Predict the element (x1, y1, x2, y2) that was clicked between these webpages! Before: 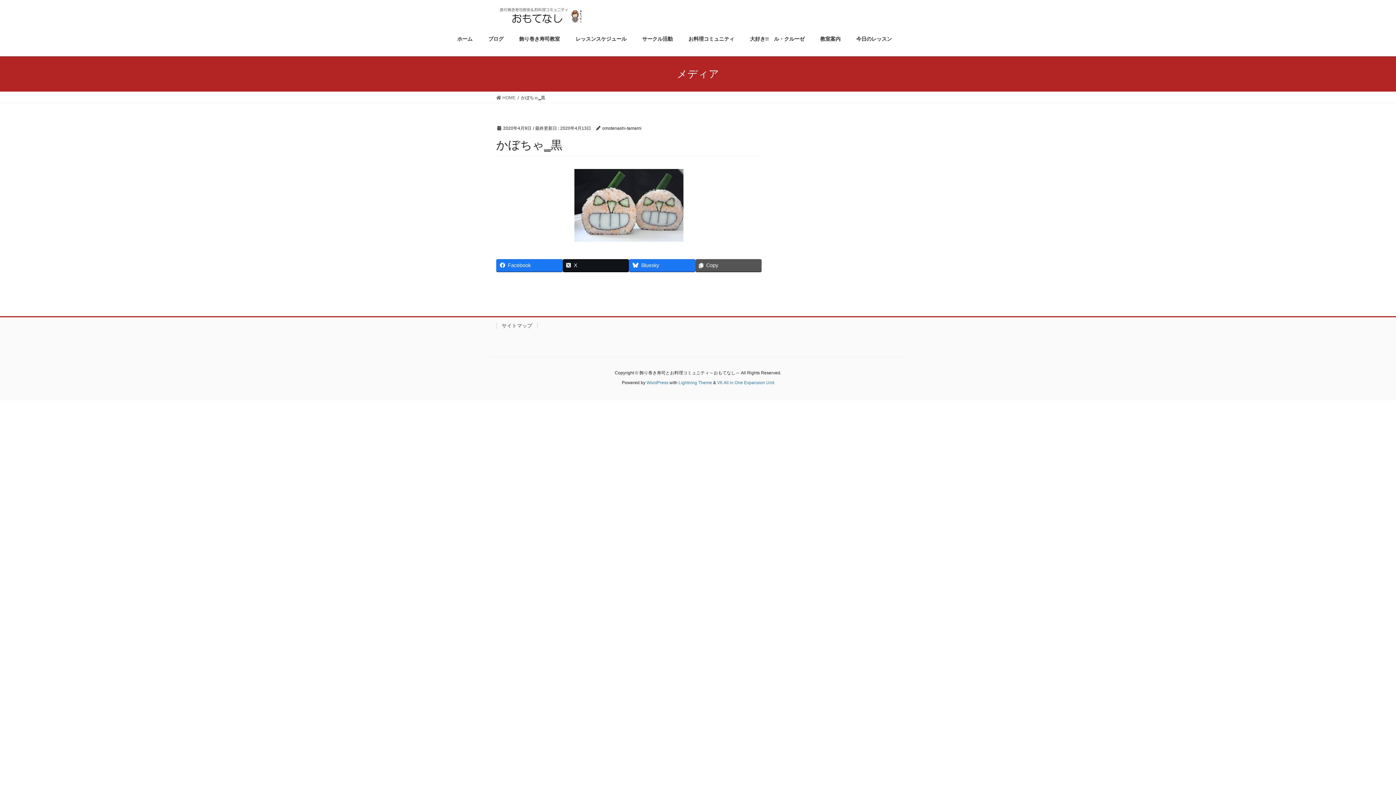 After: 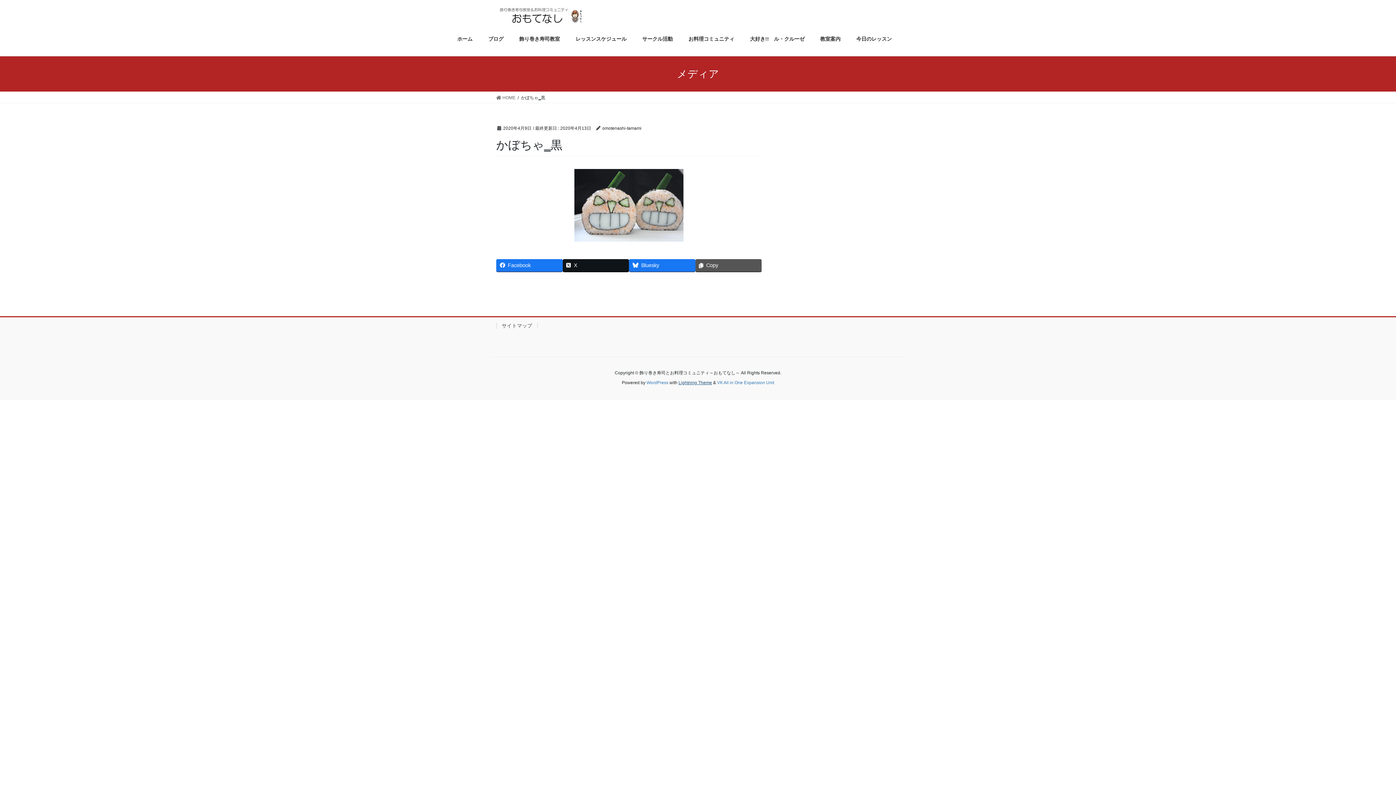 Action: label: Lightning Theme bbox: (678, 380, 712, 385)